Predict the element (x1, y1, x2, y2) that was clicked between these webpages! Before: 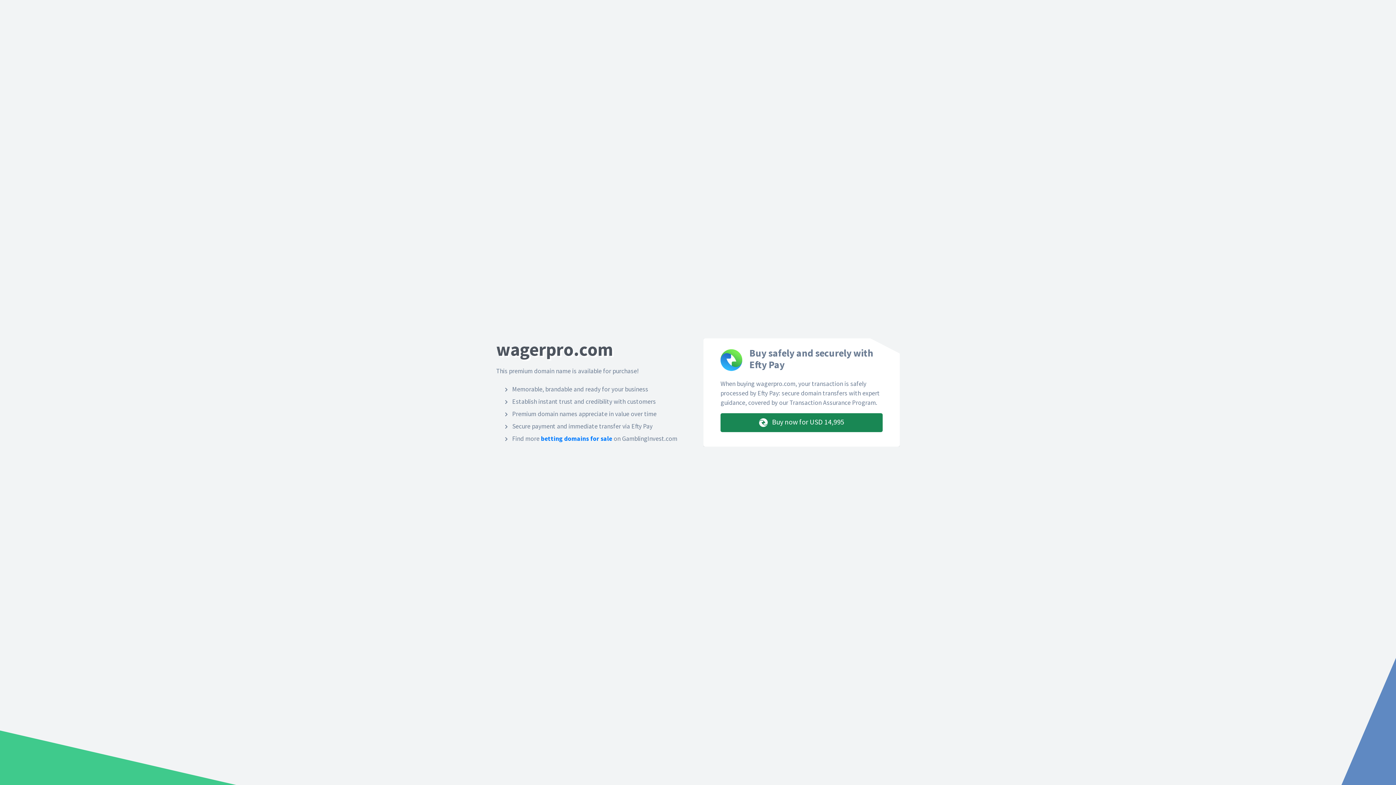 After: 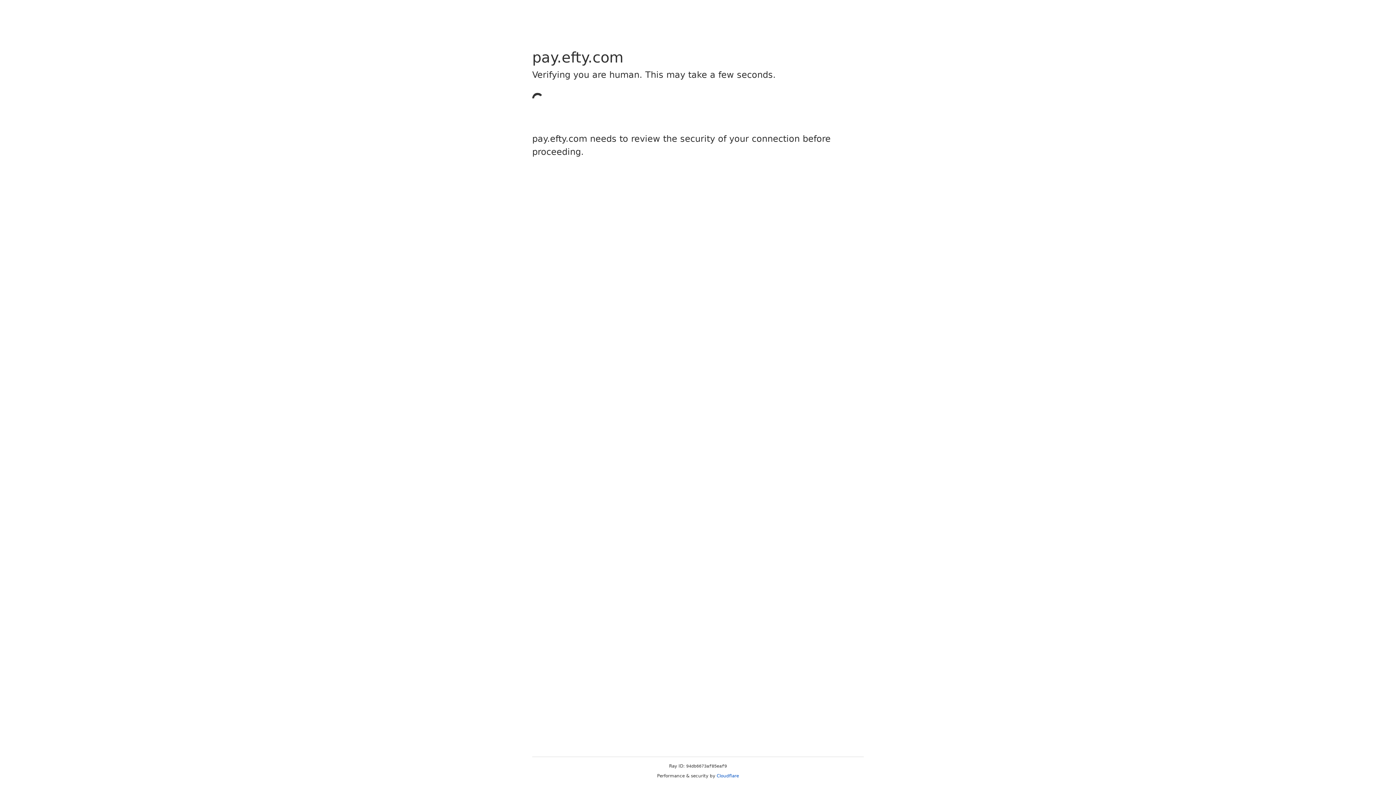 Action: label:  Buy now for USD 14,995 bbox: (720, 413, 882, 432)